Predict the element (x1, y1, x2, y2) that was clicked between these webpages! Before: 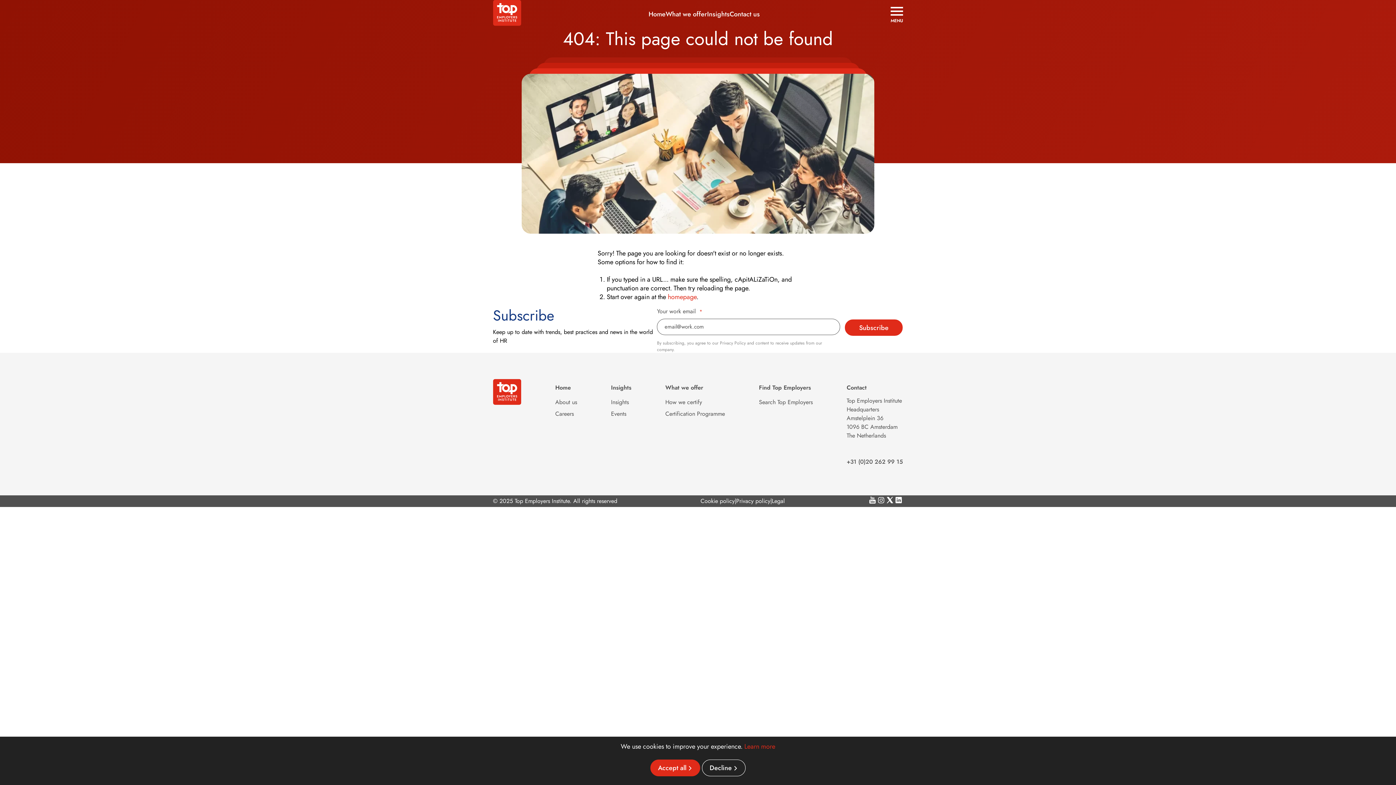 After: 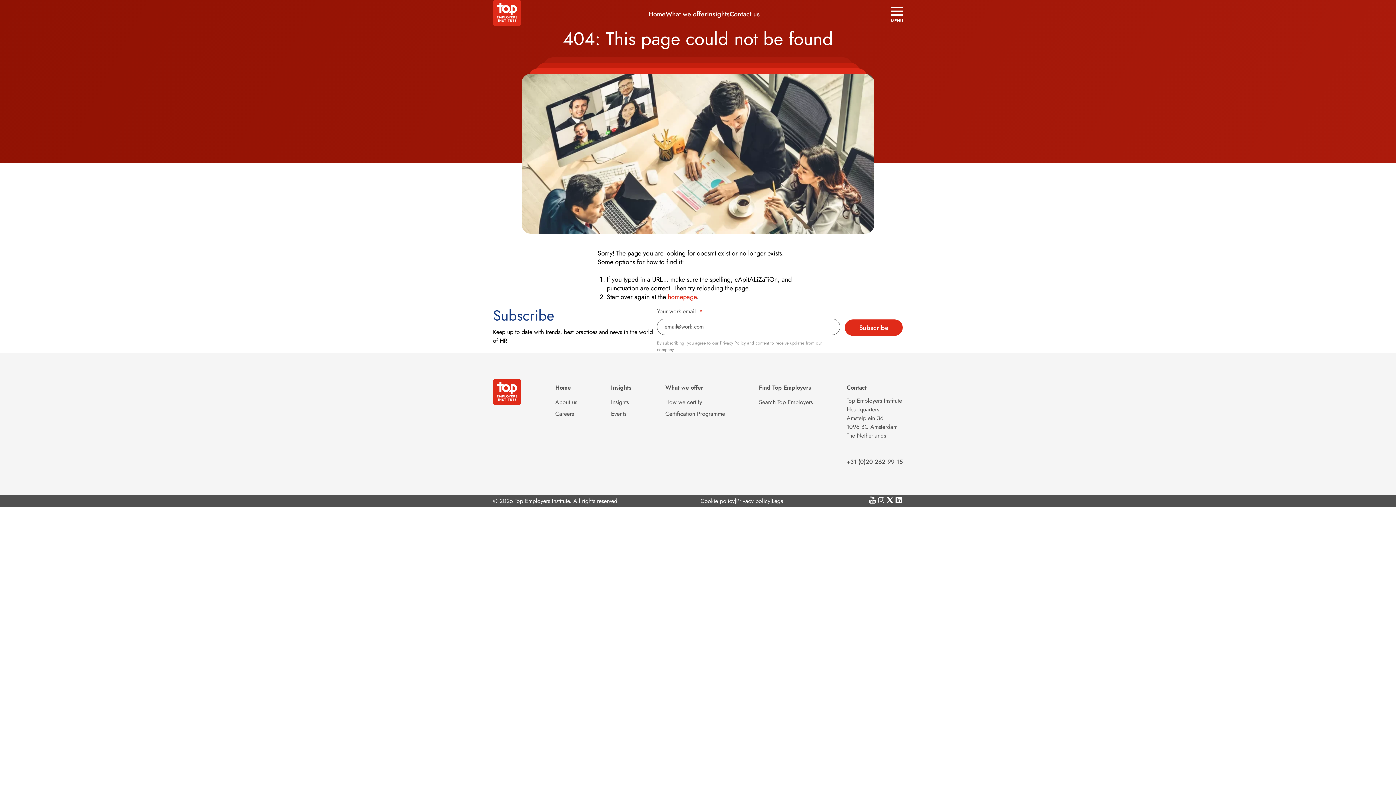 Action: label: Accept all bbox: (650, 760, 700, 776)